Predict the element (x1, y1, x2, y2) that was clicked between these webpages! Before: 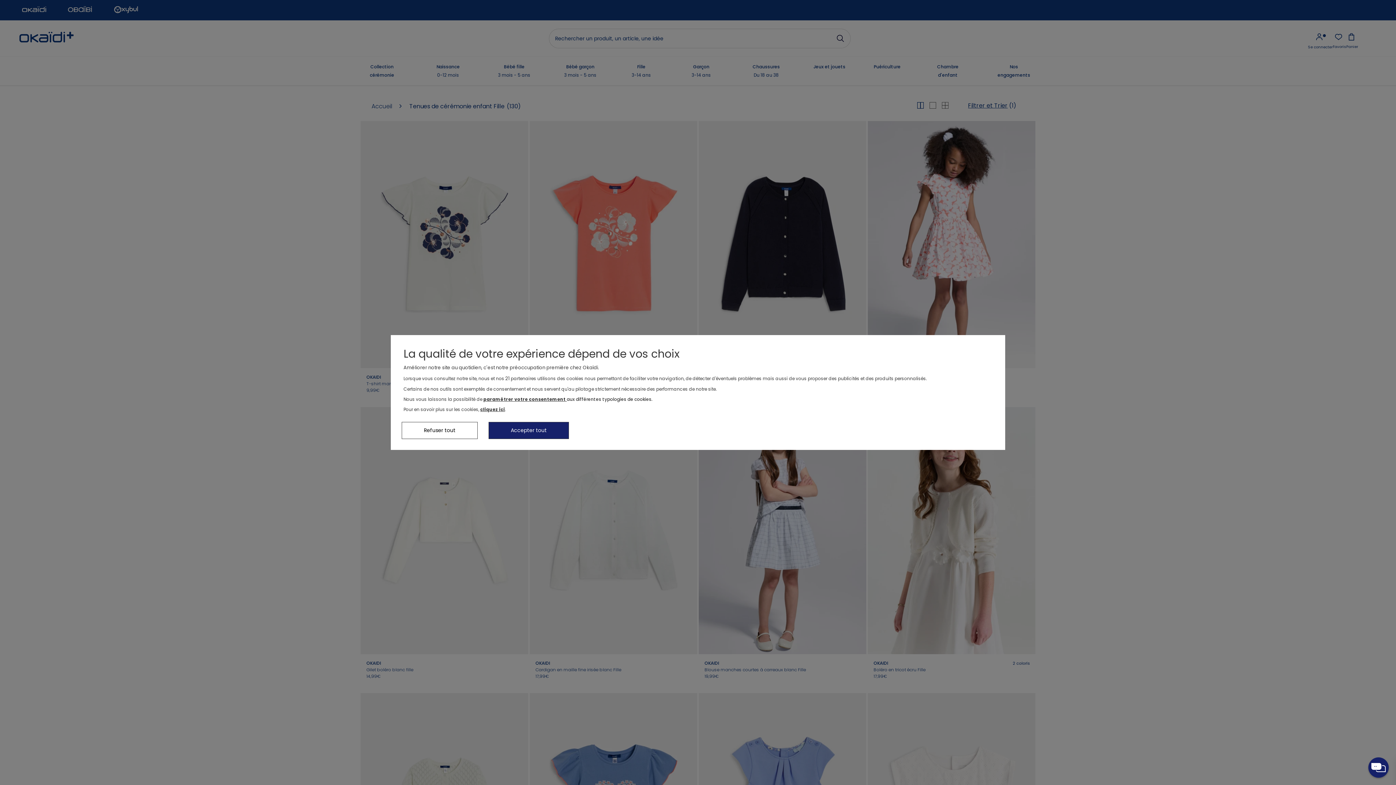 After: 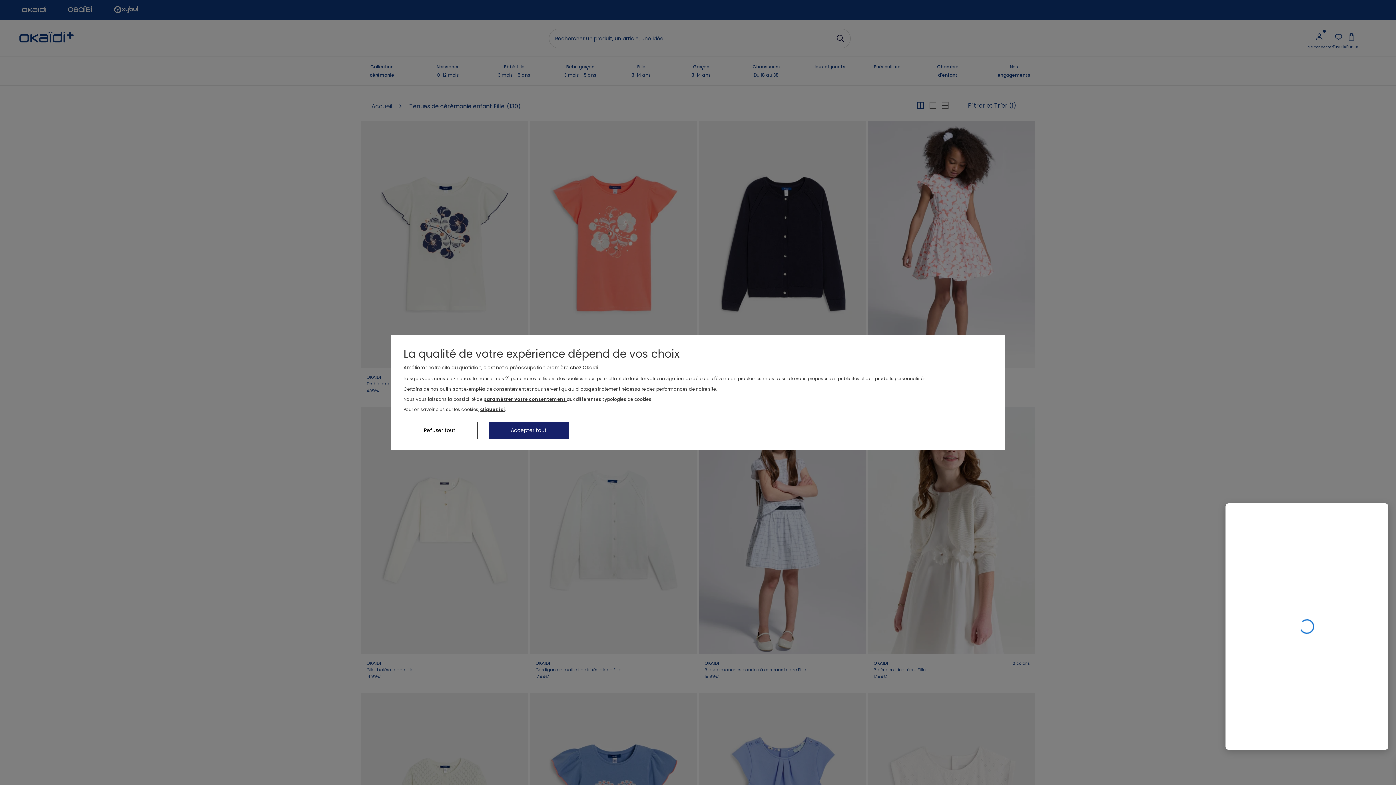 Action: bbox: (1368, 757, 1389, 778)